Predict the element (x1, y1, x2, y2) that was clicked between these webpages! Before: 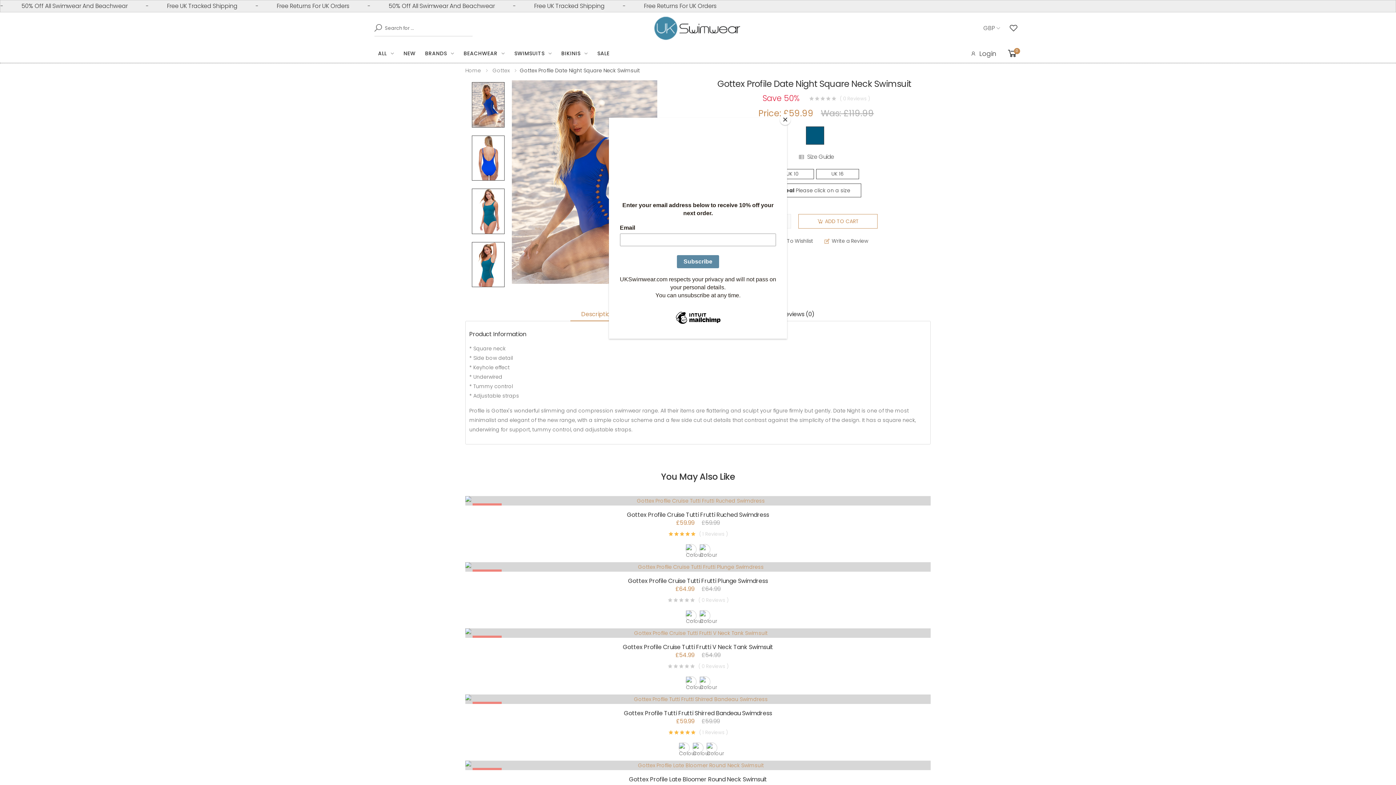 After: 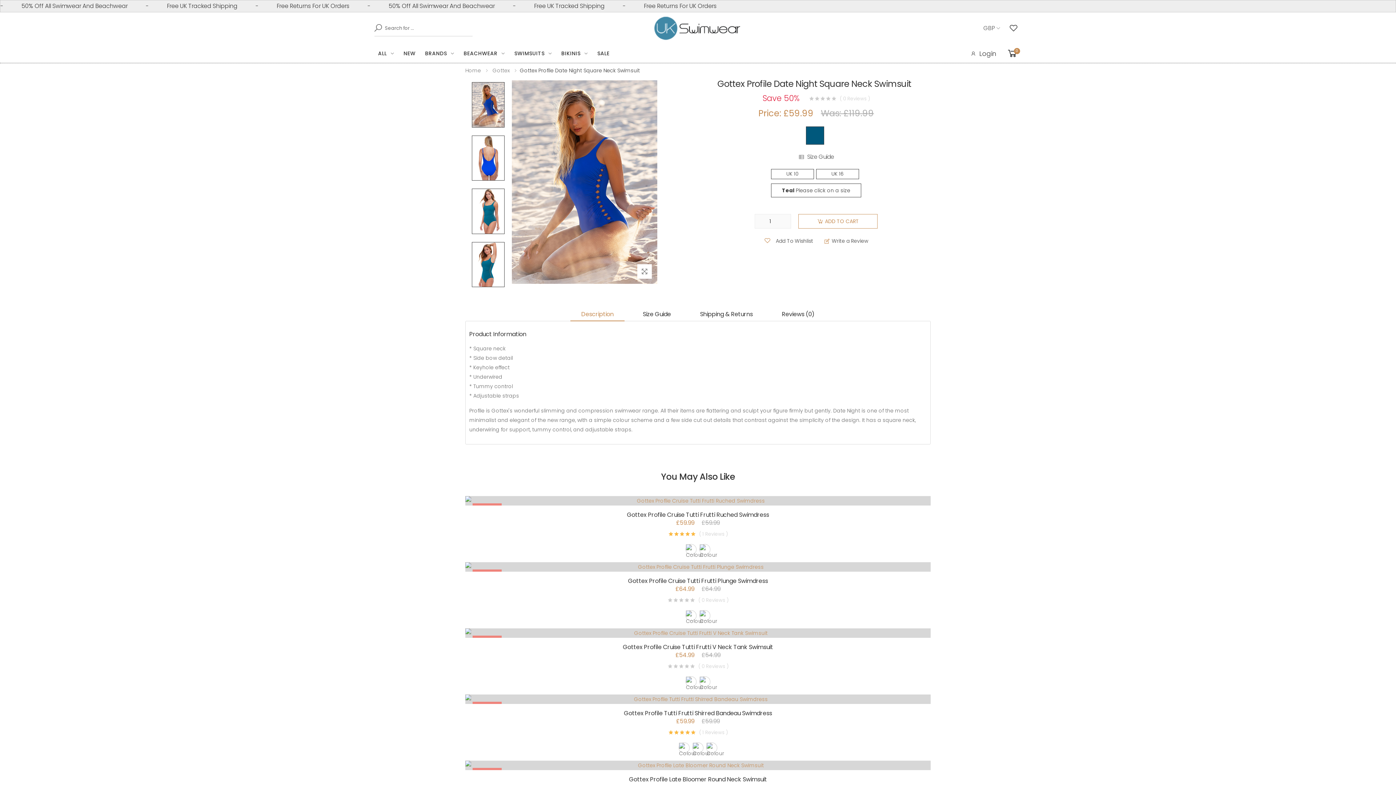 Action: label: Close bbox: (780, 114, 790, 125)